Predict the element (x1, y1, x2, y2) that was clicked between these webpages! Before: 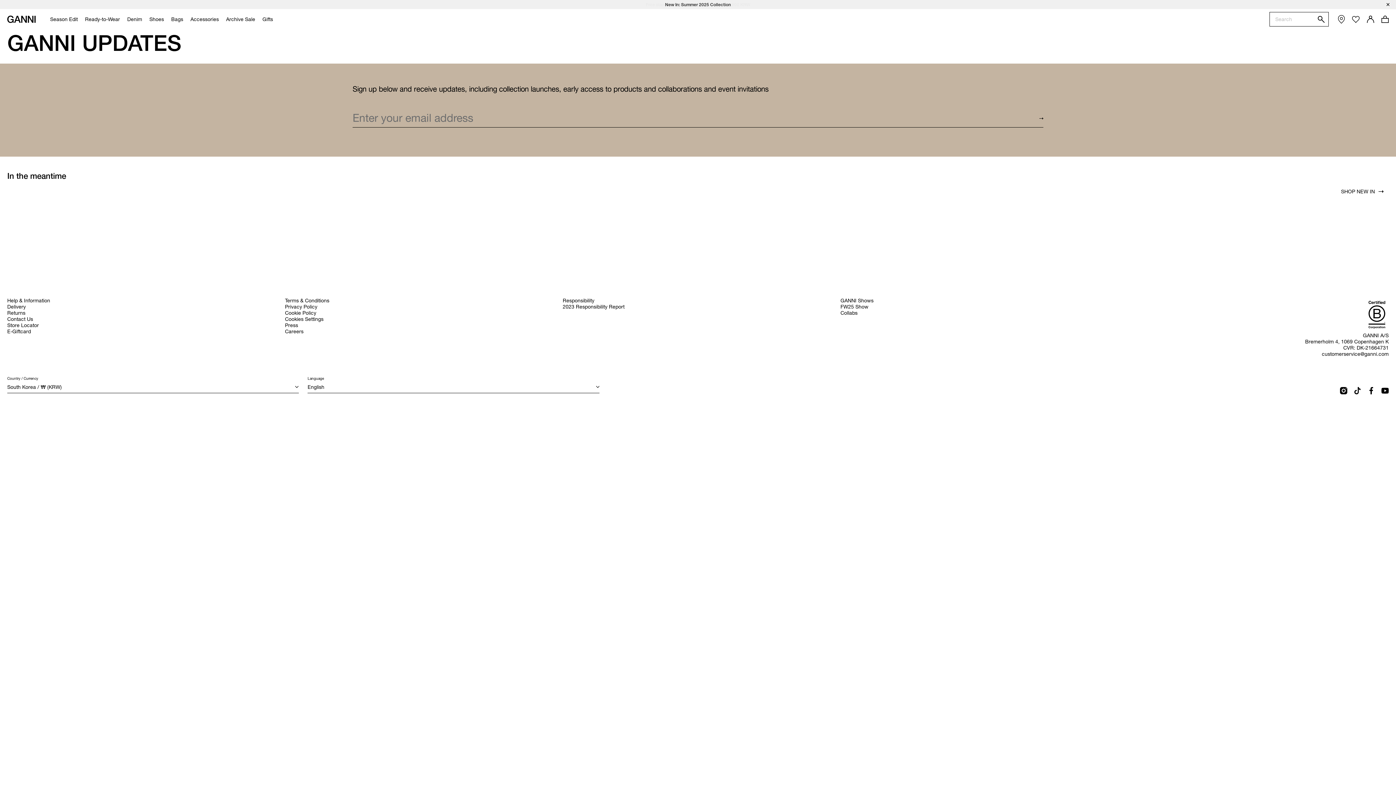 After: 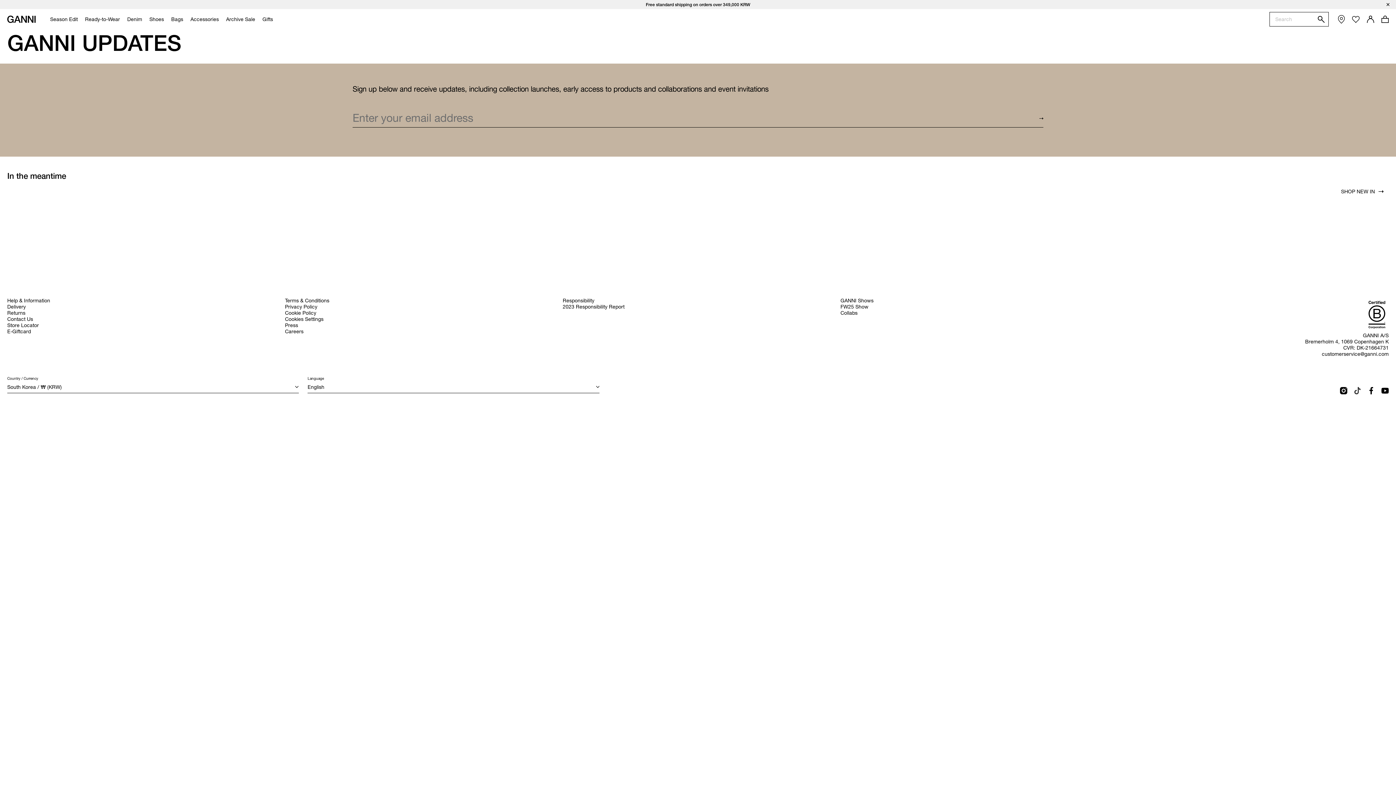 Action: bbox: (1354, 387, 1361, 394)